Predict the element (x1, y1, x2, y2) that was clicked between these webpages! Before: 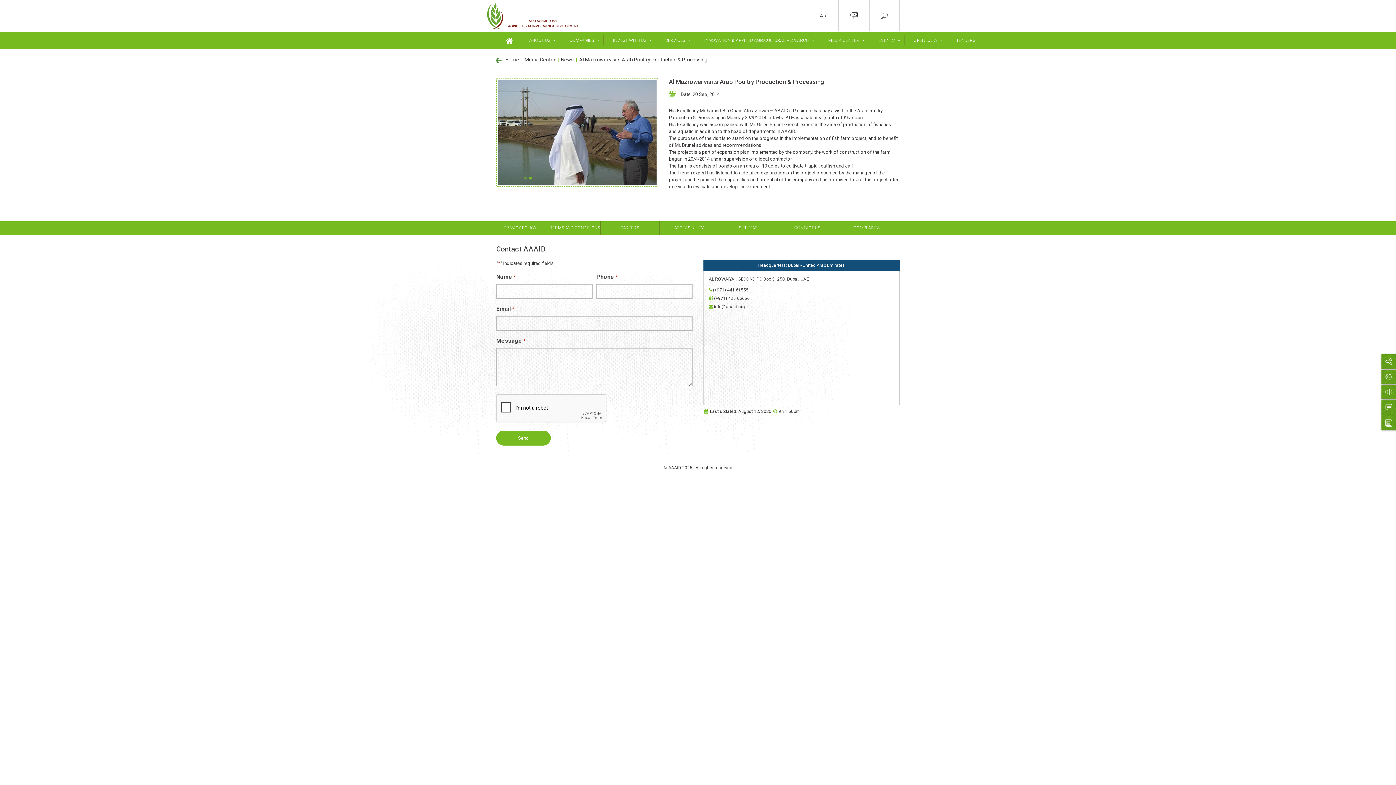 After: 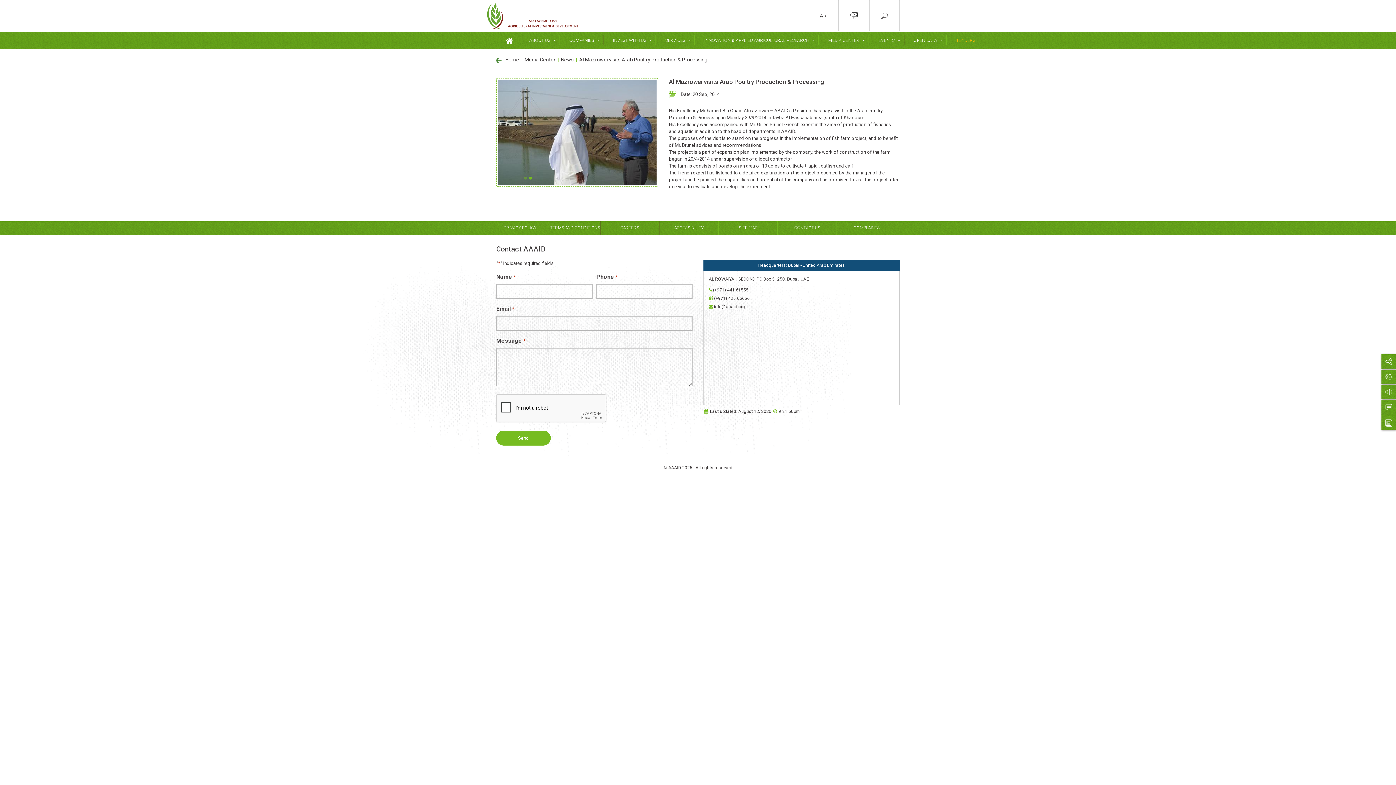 Action: label: TENDERS bbox: (946, 35, 984, 45)